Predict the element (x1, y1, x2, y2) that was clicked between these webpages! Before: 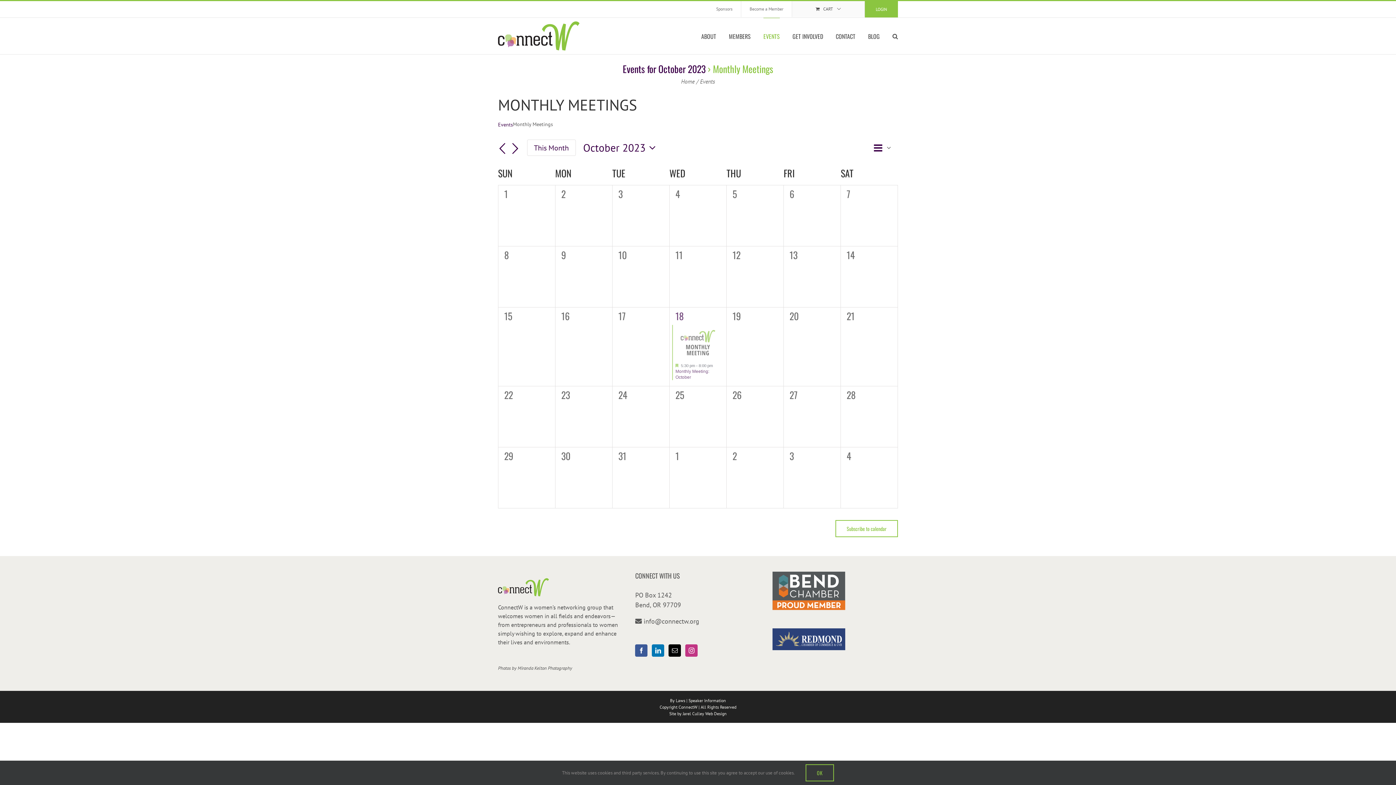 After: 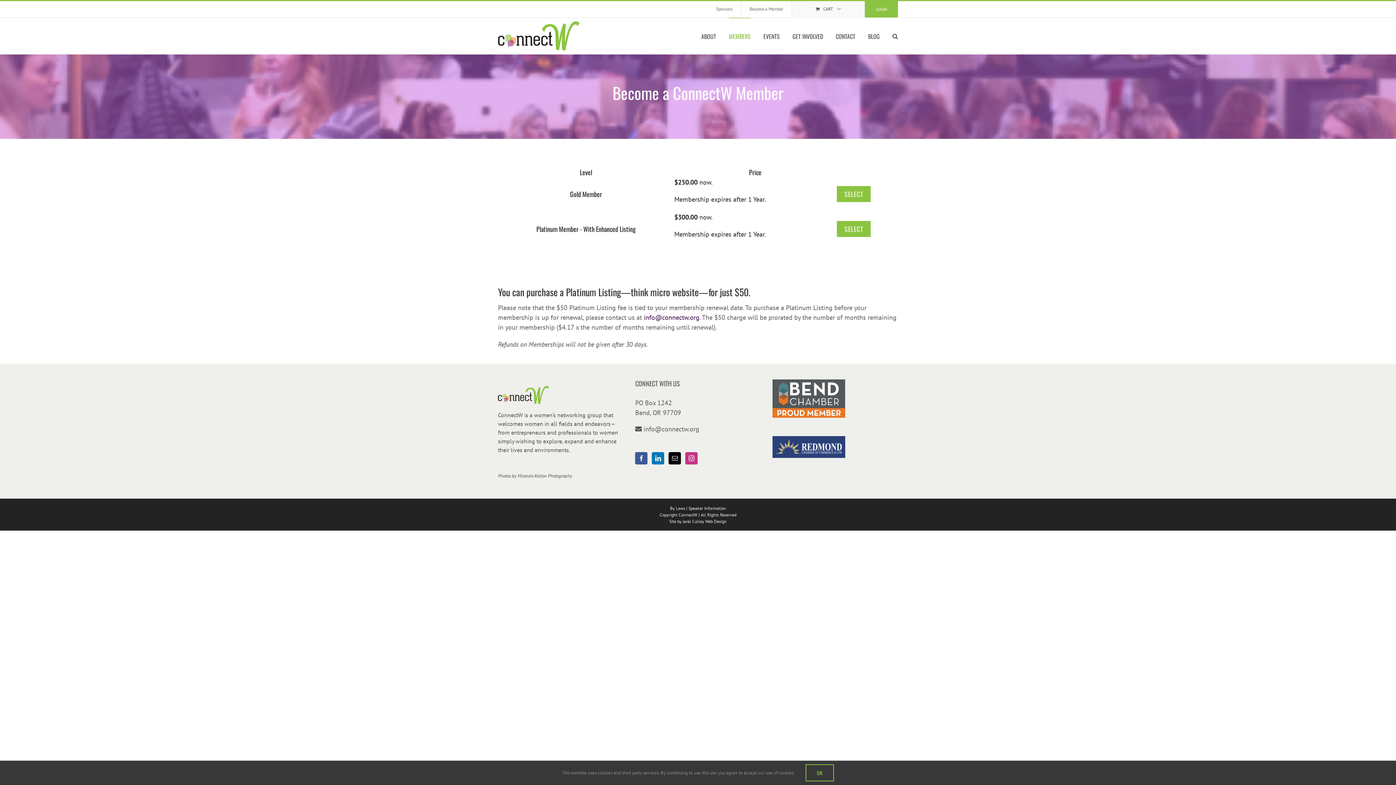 Action: label: Become a Member bbox: (741, 1, 792, 17)